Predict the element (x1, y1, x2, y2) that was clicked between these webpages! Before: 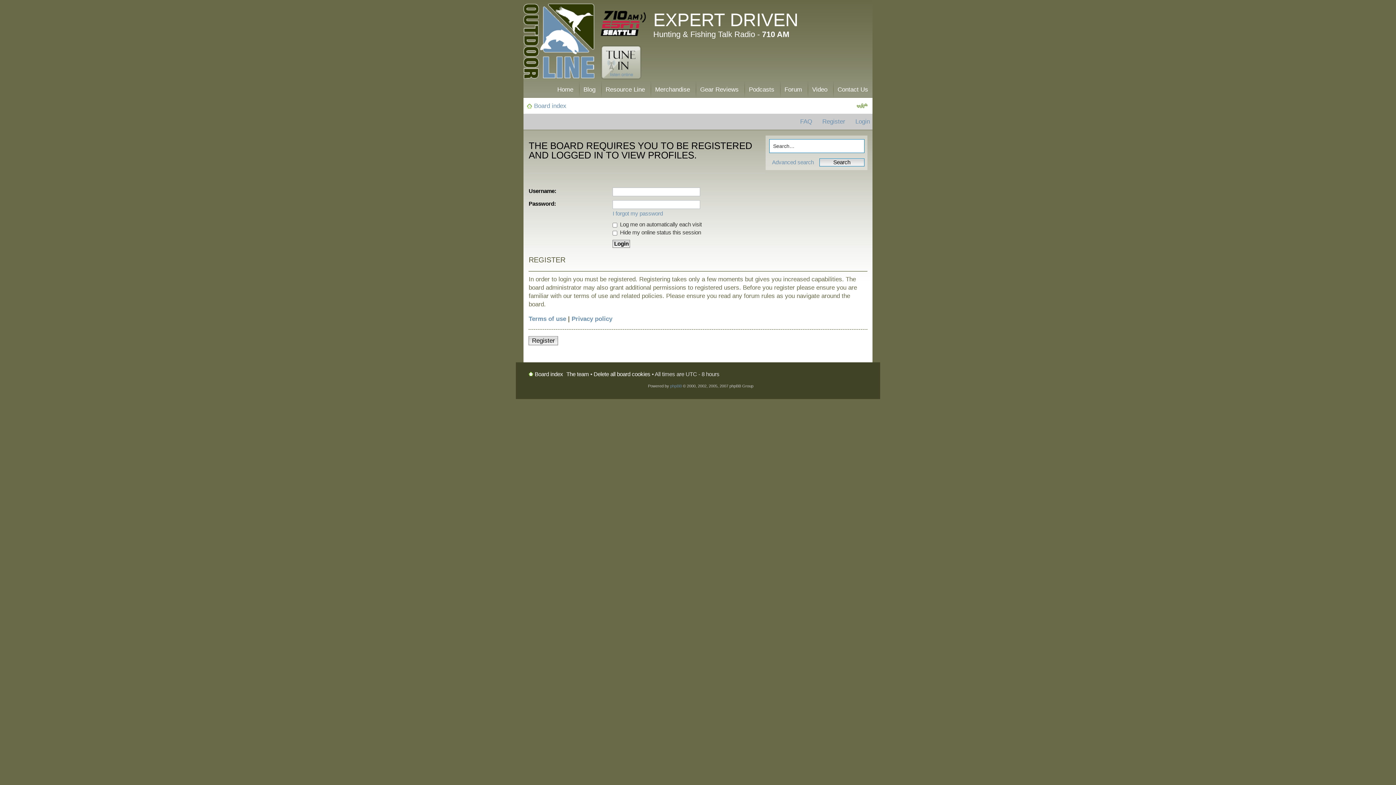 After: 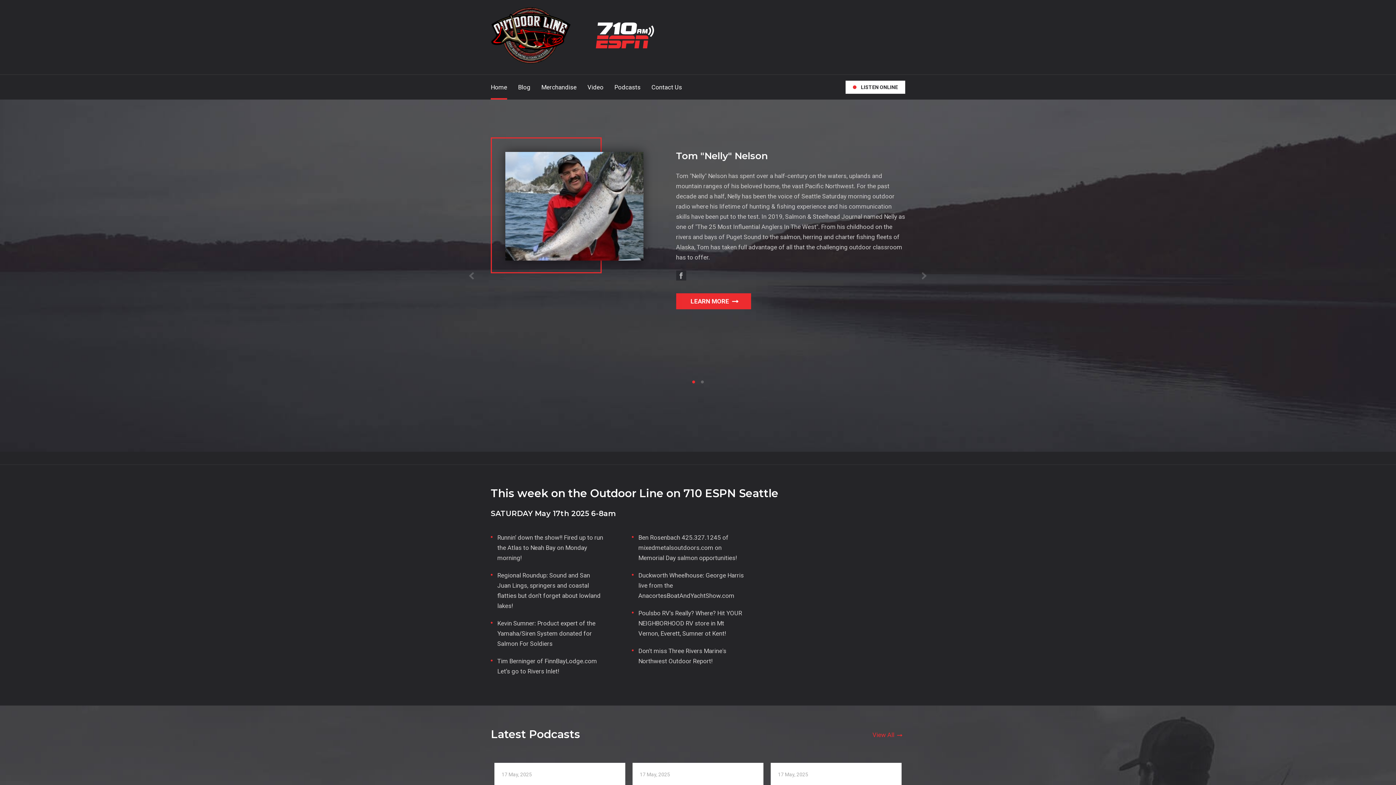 Action: label: THE OUTDOOR LINE bbox: (523, 3, 594, 82)